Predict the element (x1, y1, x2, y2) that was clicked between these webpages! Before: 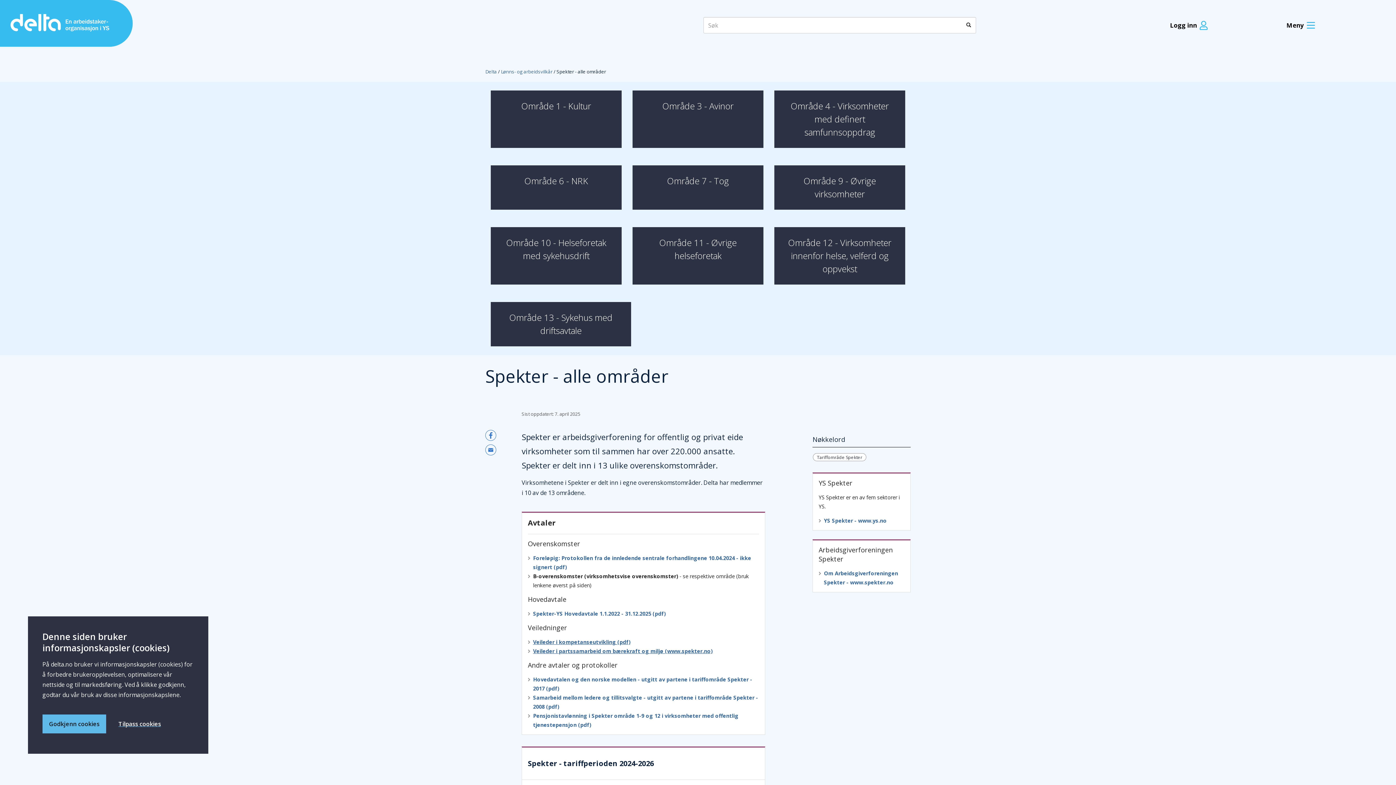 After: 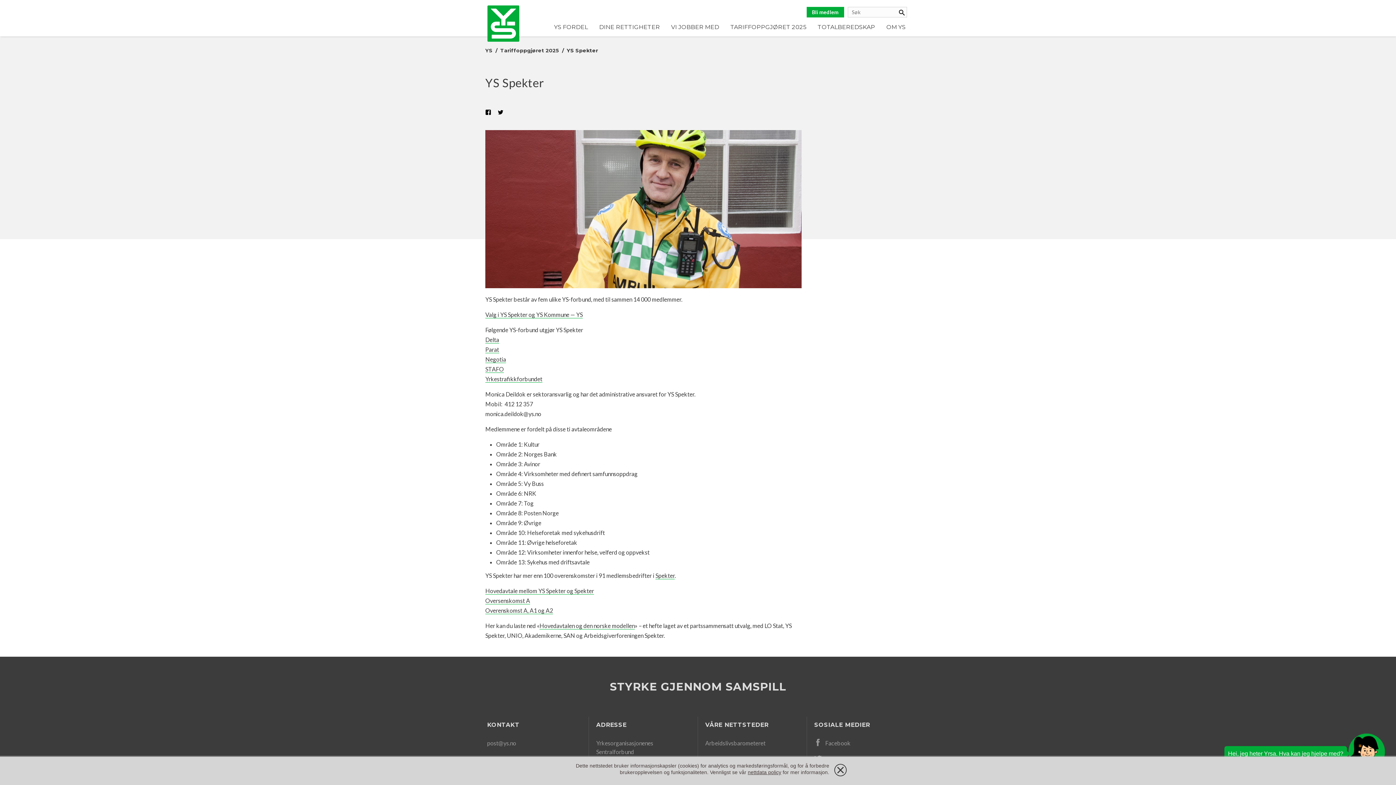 Action: label: YS Spekter - www.ys.no bbox: (824, 517, 887, 524)